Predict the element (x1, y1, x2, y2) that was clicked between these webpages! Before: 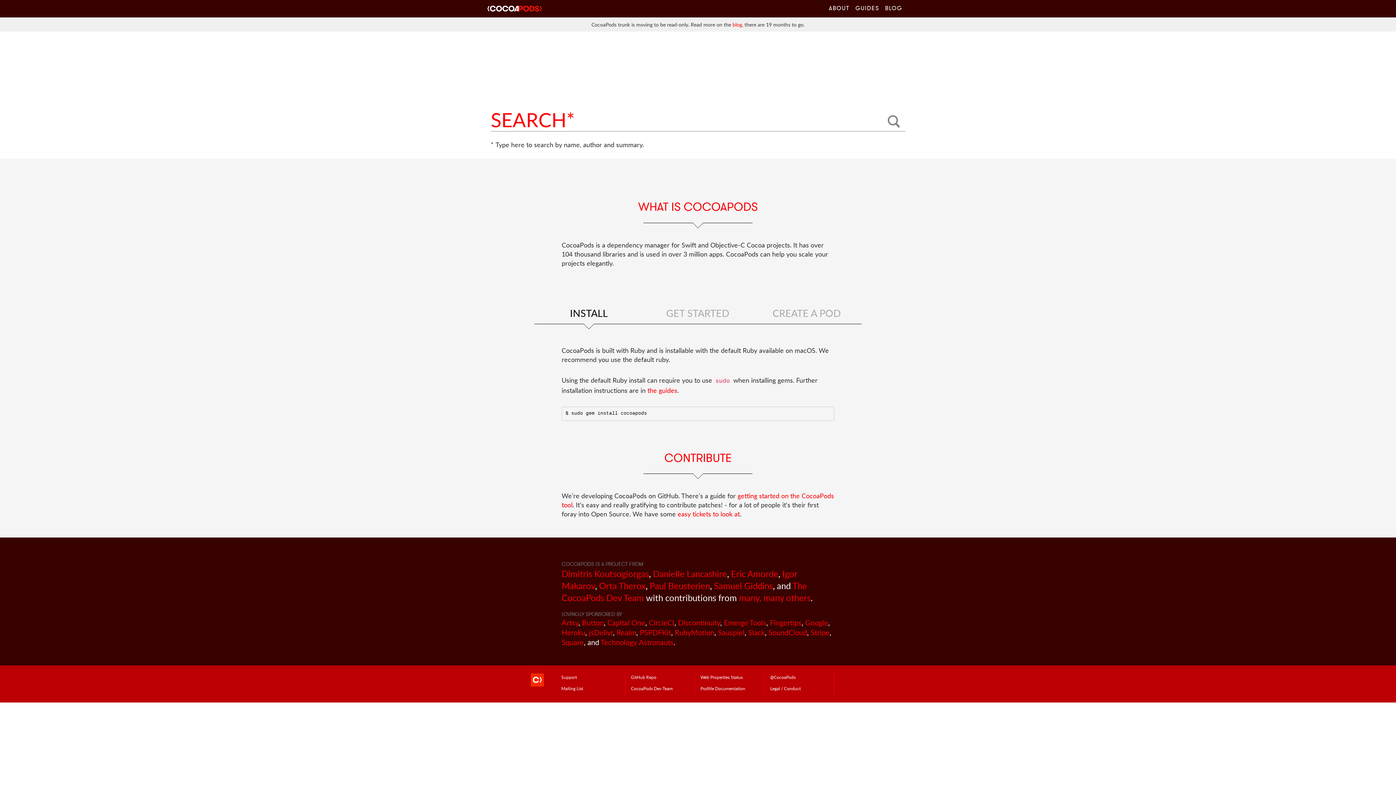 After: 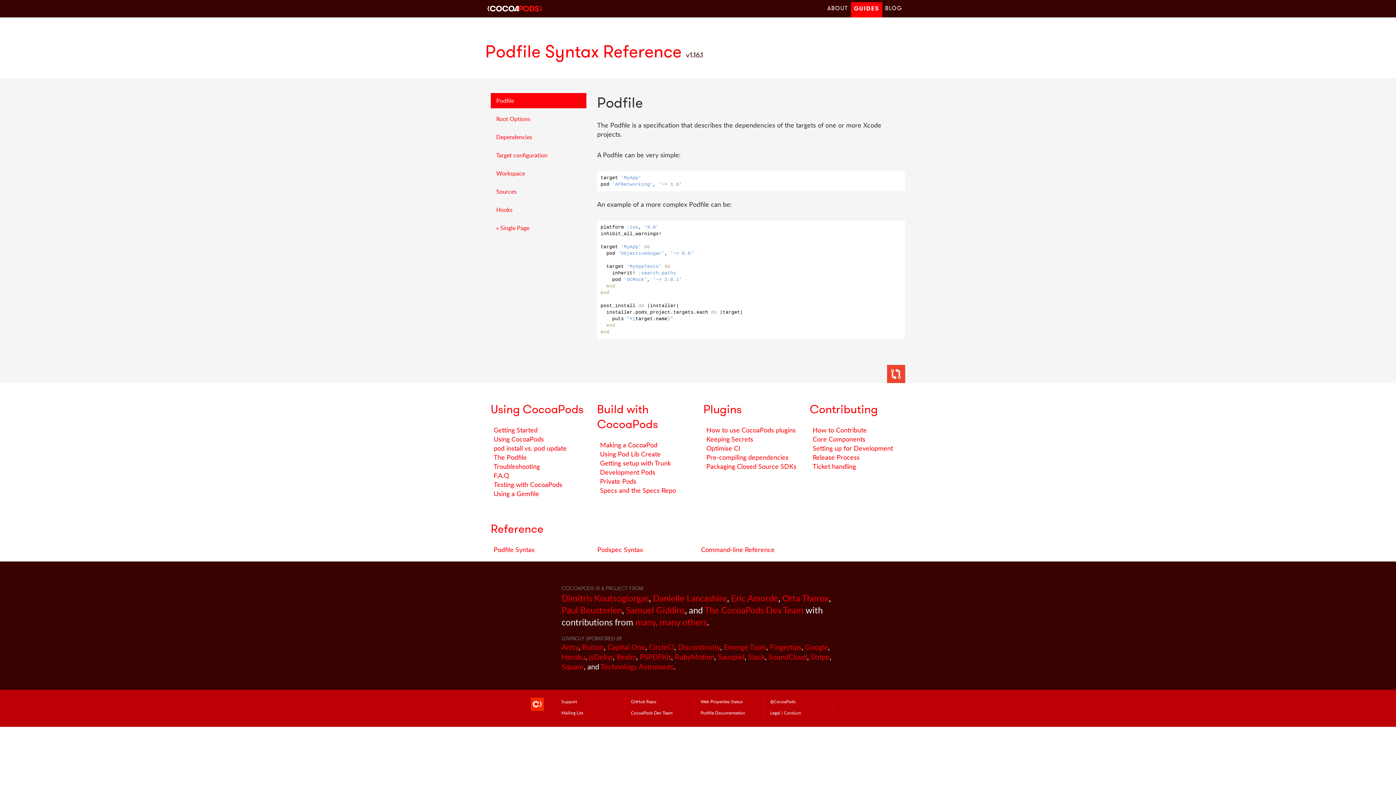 Action: label: Podfile Documentation bbox: (700, 685, 745, 691)